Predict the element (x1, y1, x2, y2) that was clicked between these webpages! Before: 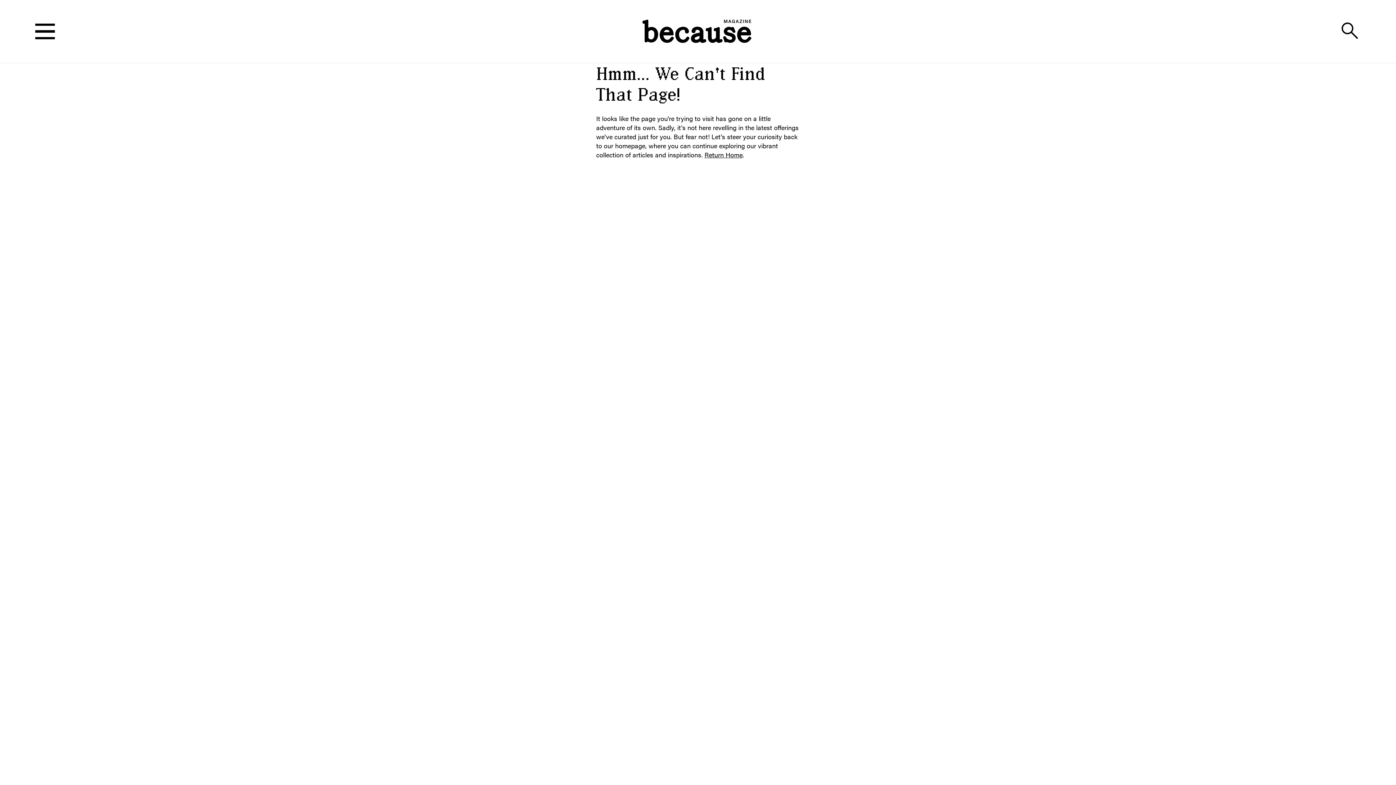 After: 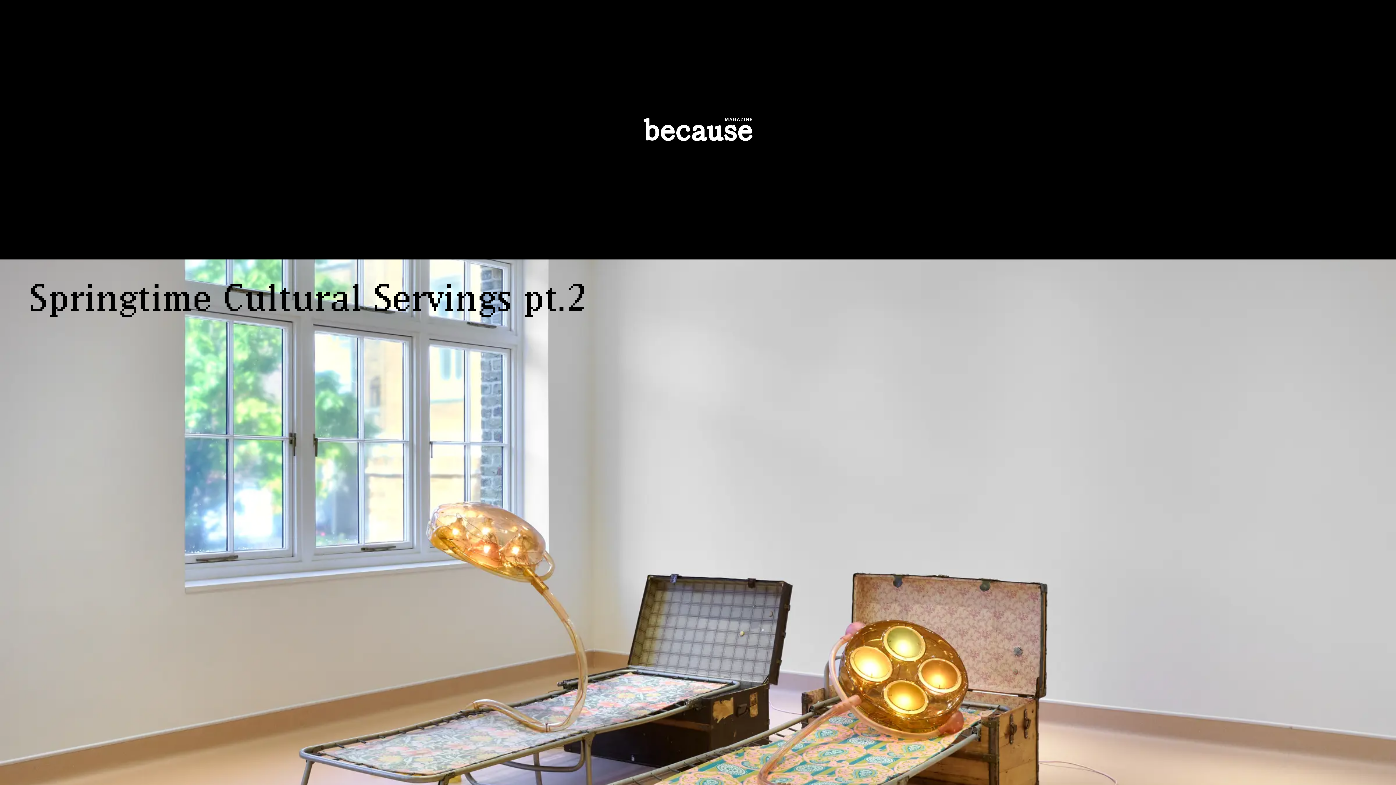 Action: bbox: (704, 150, 742, 159) label: Return Home